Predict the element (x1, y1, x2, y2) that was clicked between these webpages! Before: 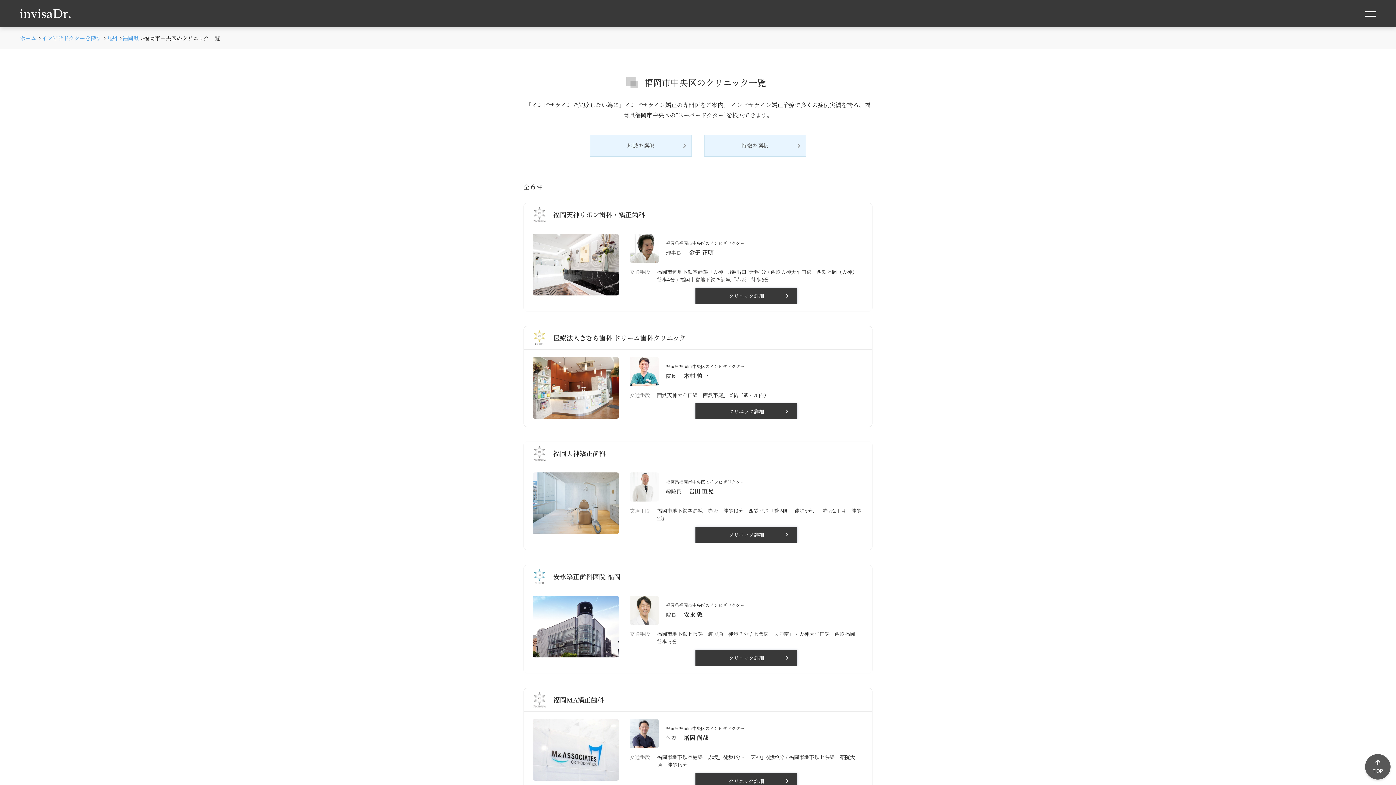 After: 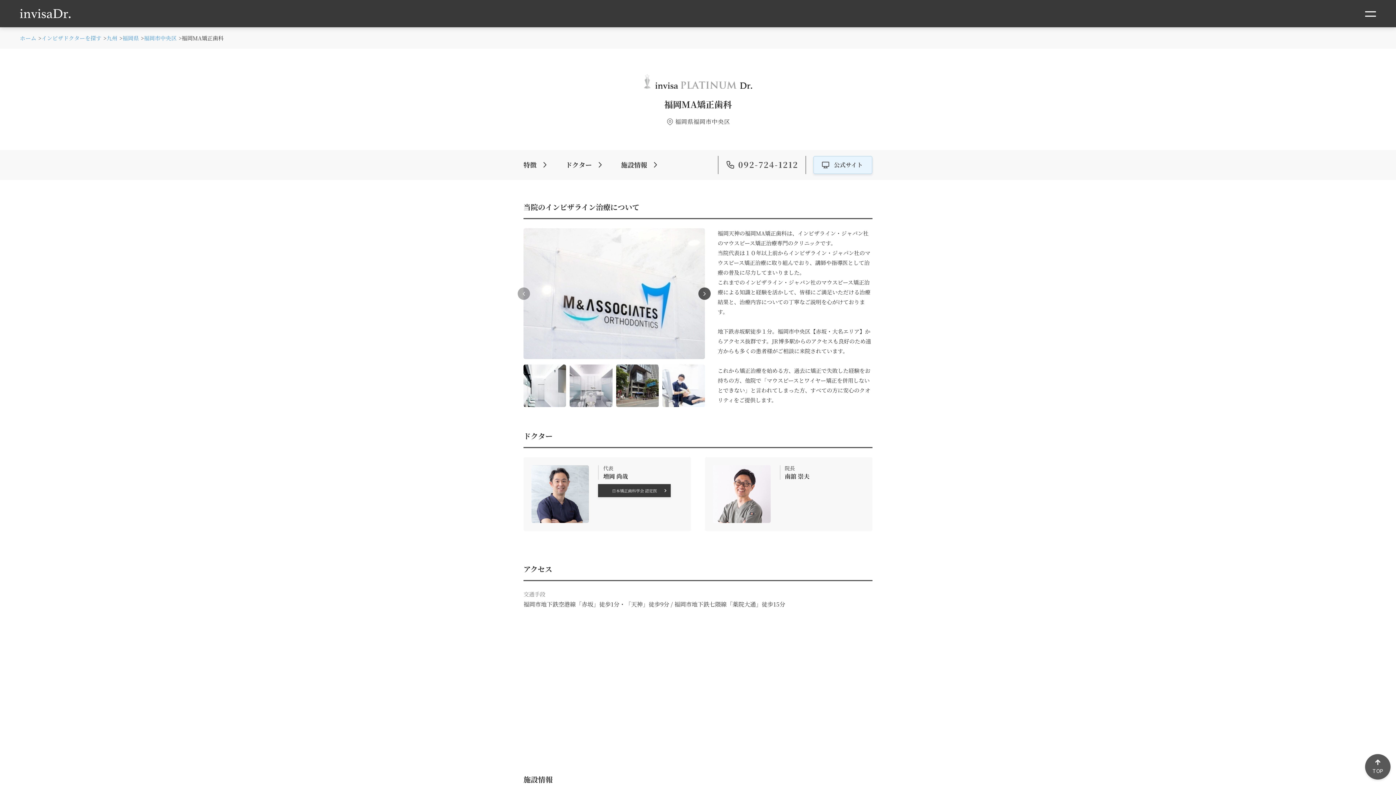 Action: label: クリニック詳細 bbox: (695, 773, 797, 789)